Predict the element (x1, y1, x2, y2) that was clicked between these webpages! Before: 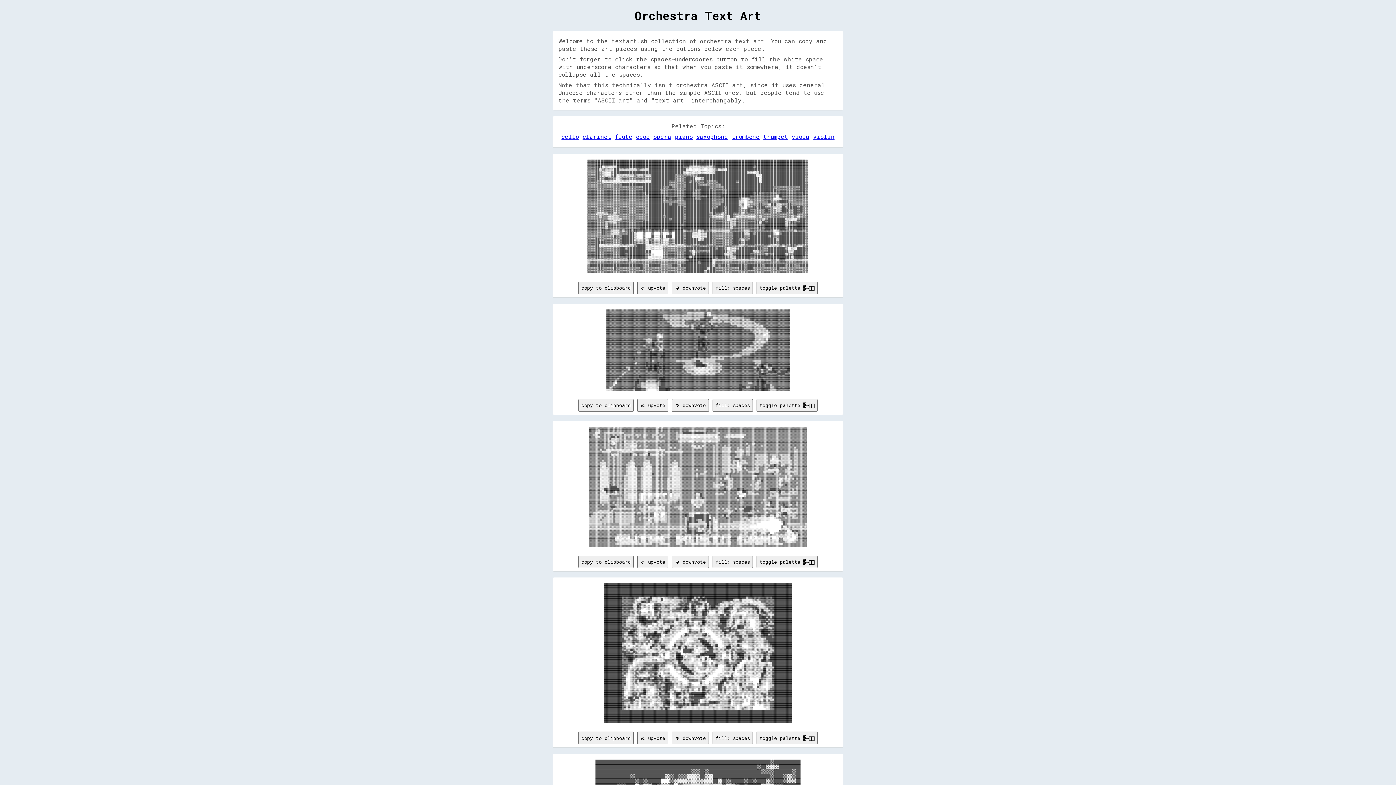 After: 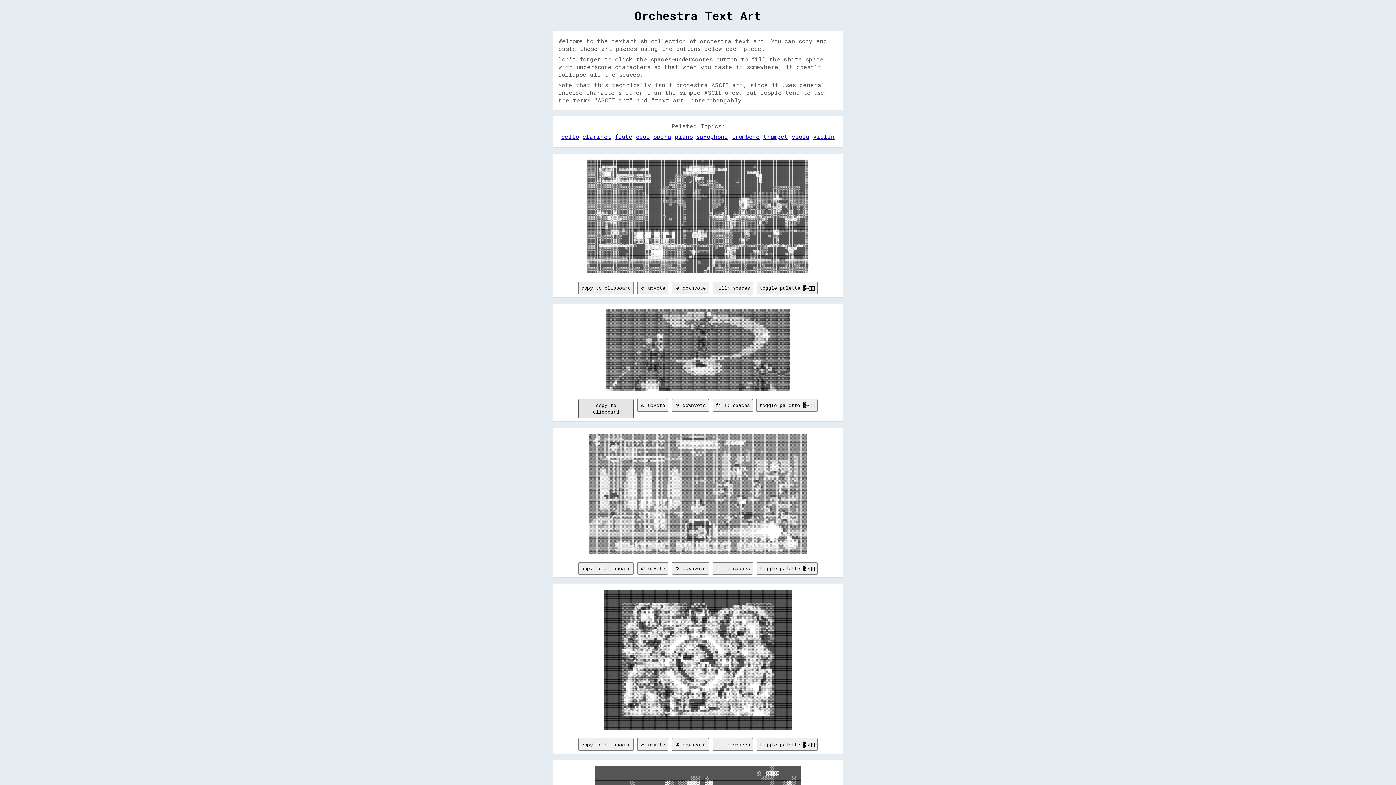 Action: label: copy to clipboard bbox: (578, 399, 633, 411)